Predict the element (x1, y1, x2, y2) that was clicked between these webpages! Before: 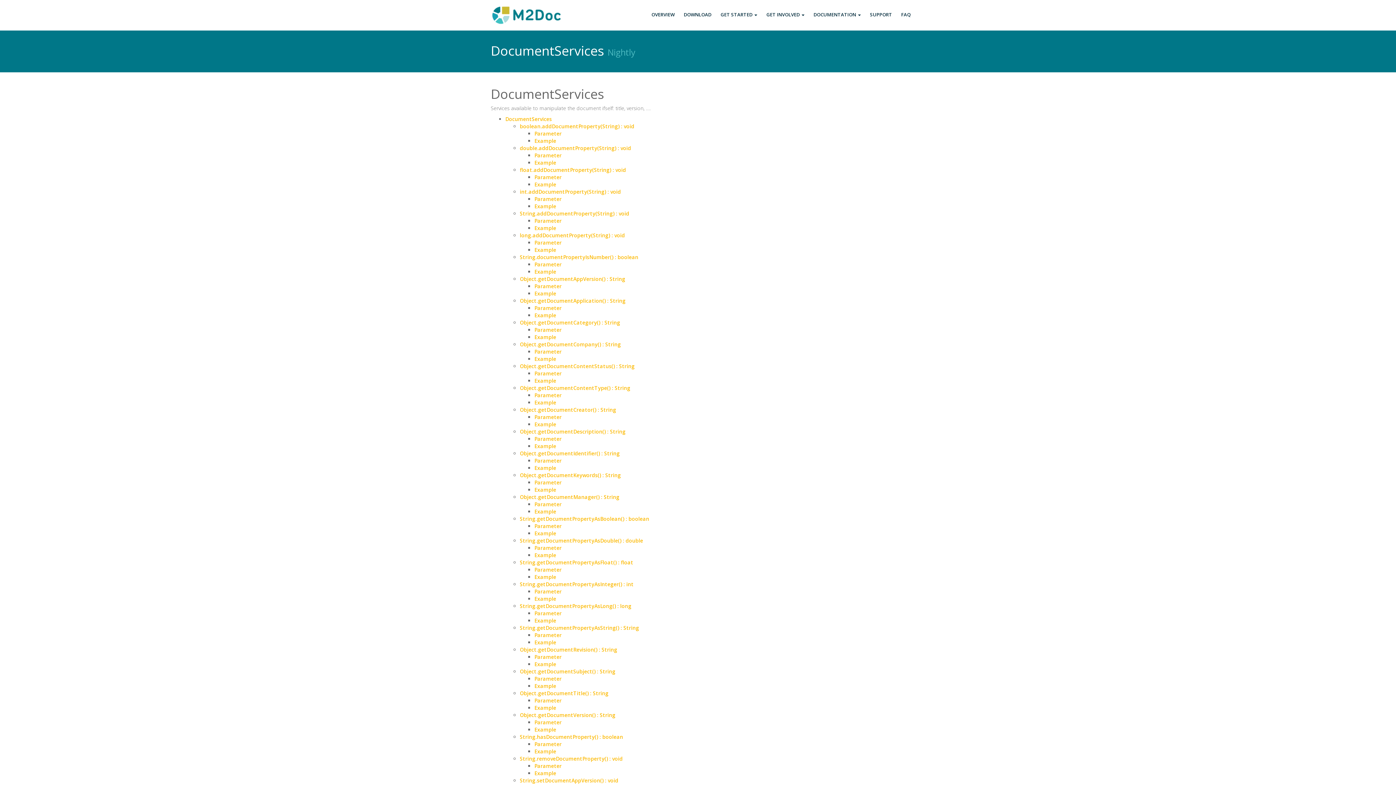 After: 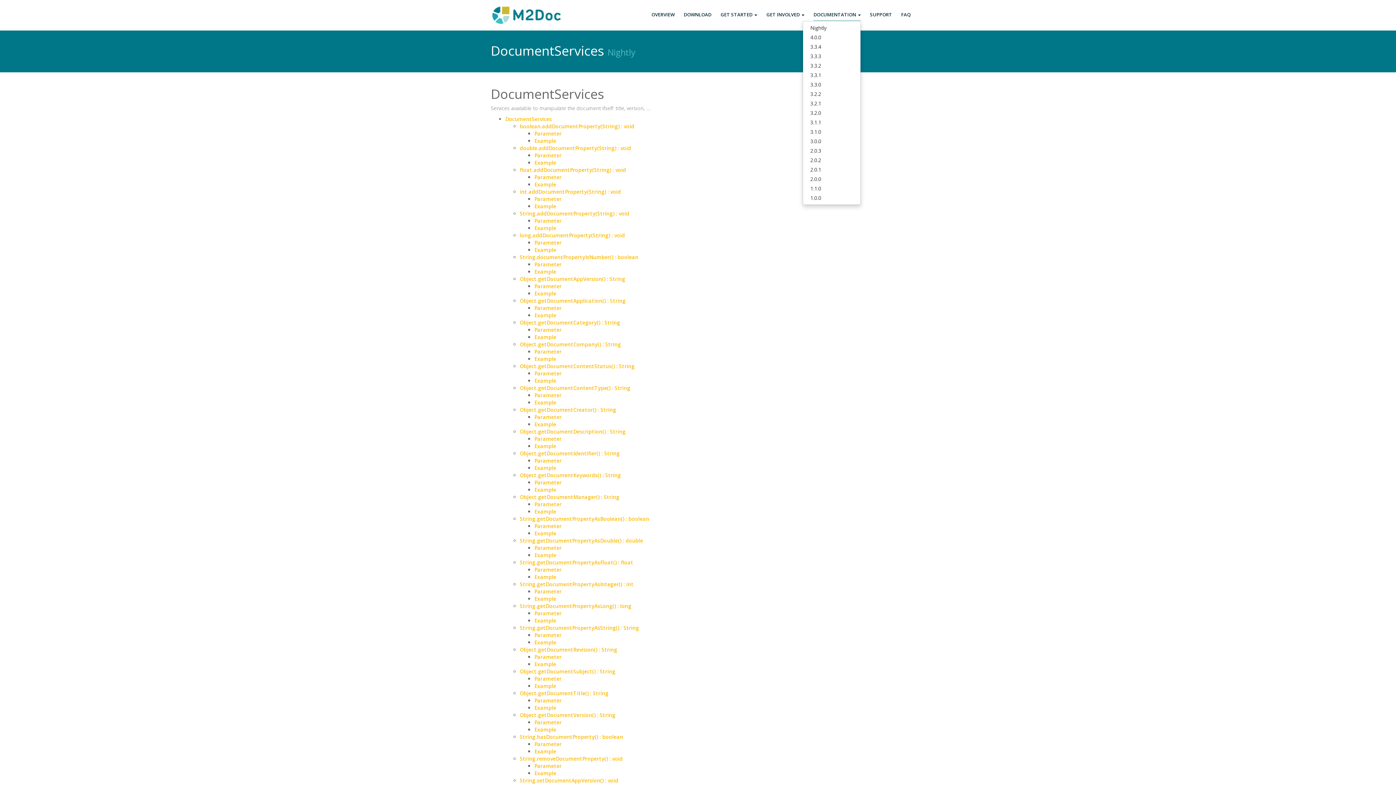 Action: bbox: (813, 5, 861, 21) label: DOCUMENTATION 